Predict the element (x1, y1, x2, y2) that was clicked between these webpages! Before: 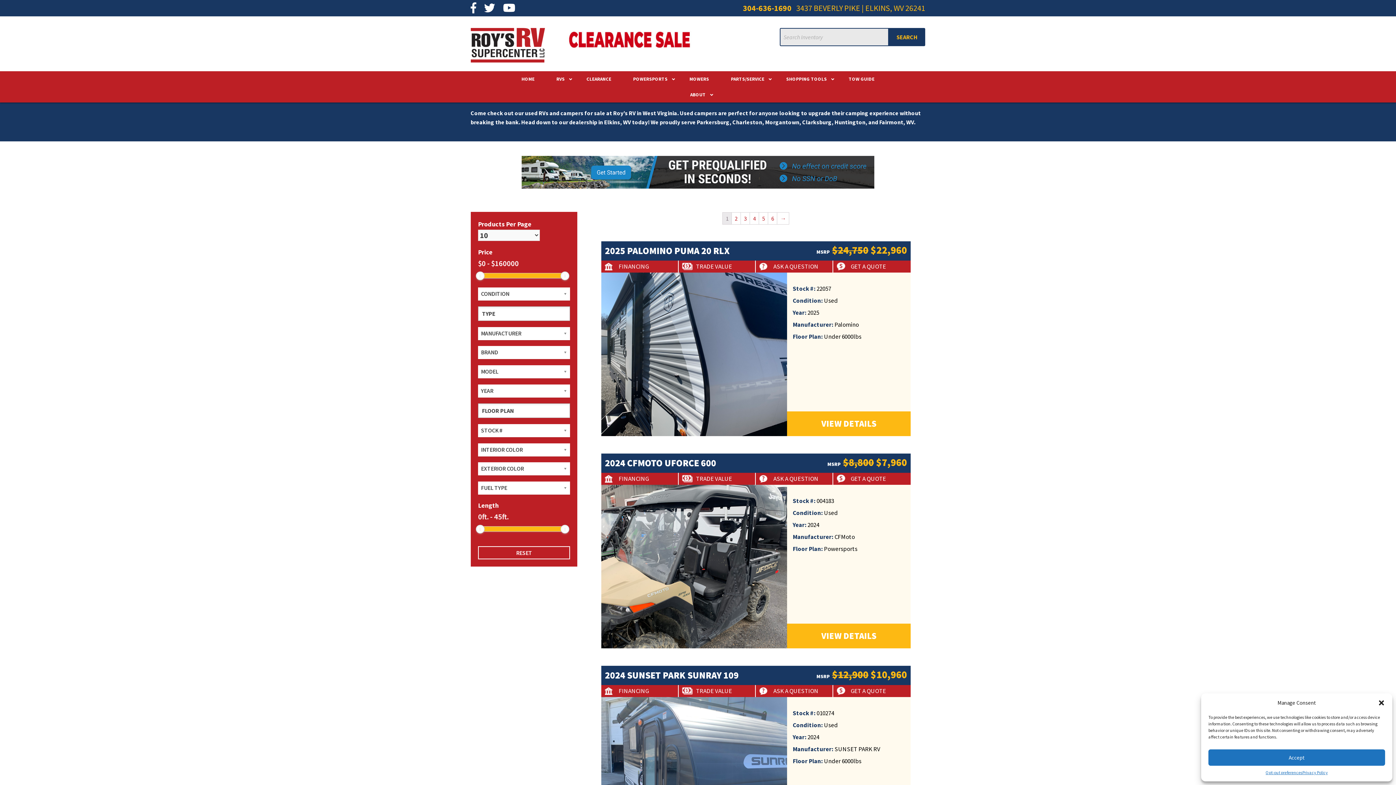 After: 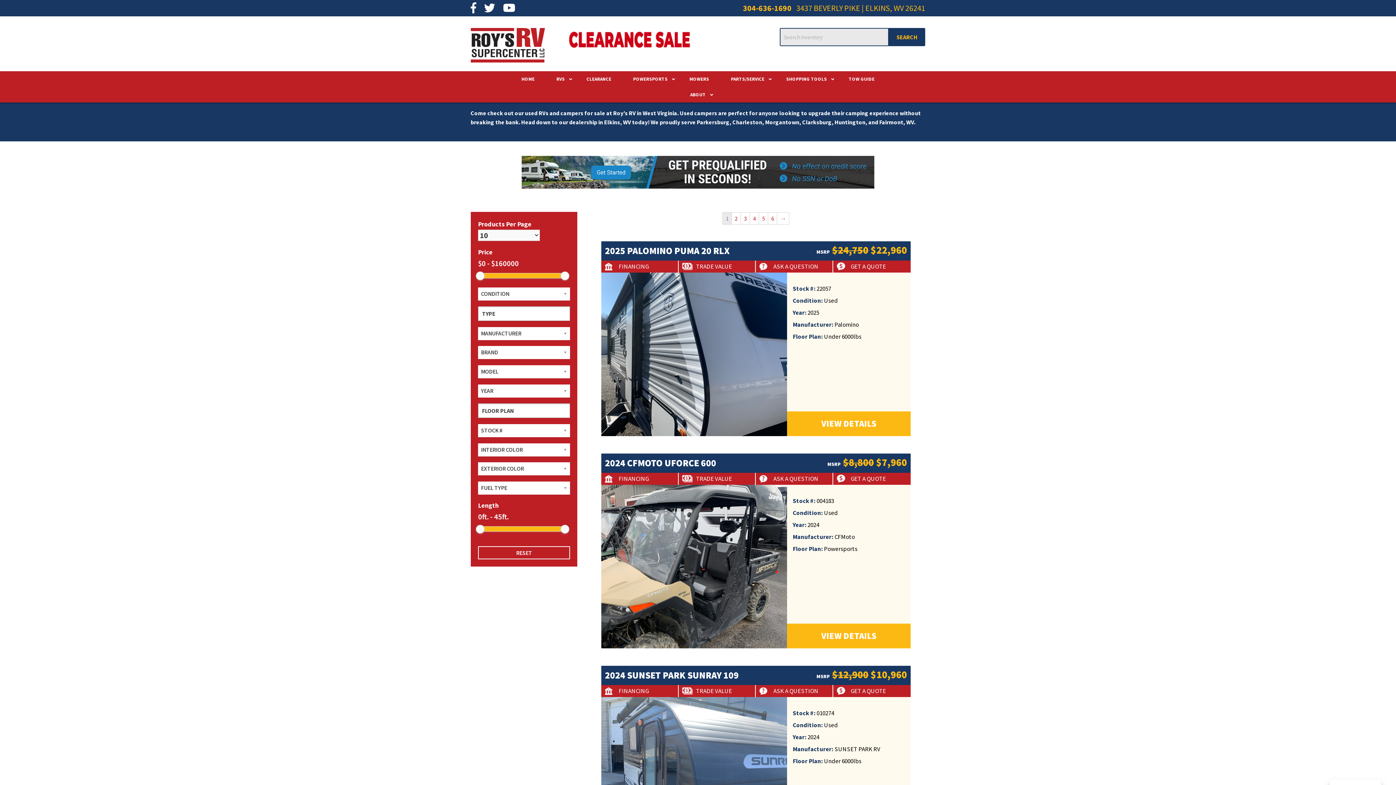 Action: bbox: (1378, 699, 1385, 706) label: Close dialog